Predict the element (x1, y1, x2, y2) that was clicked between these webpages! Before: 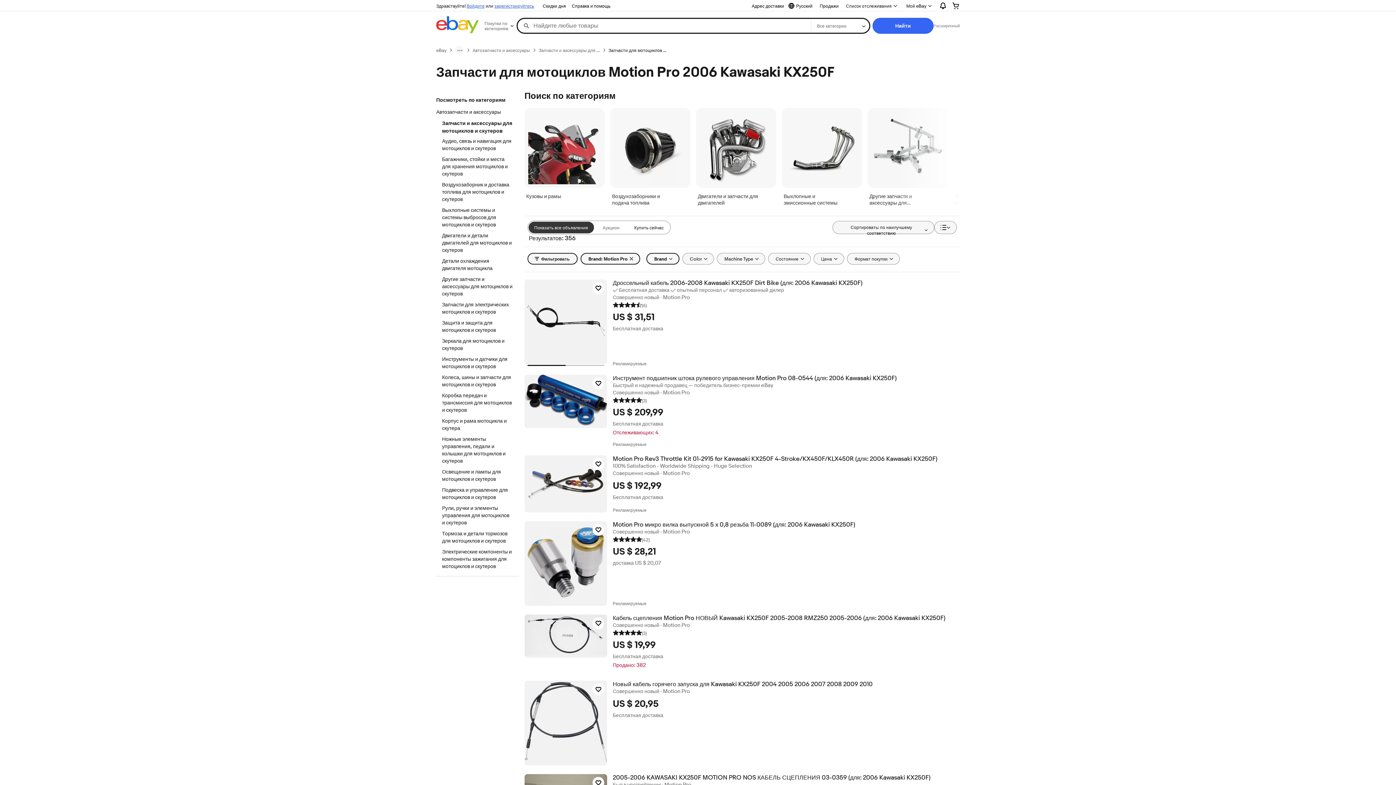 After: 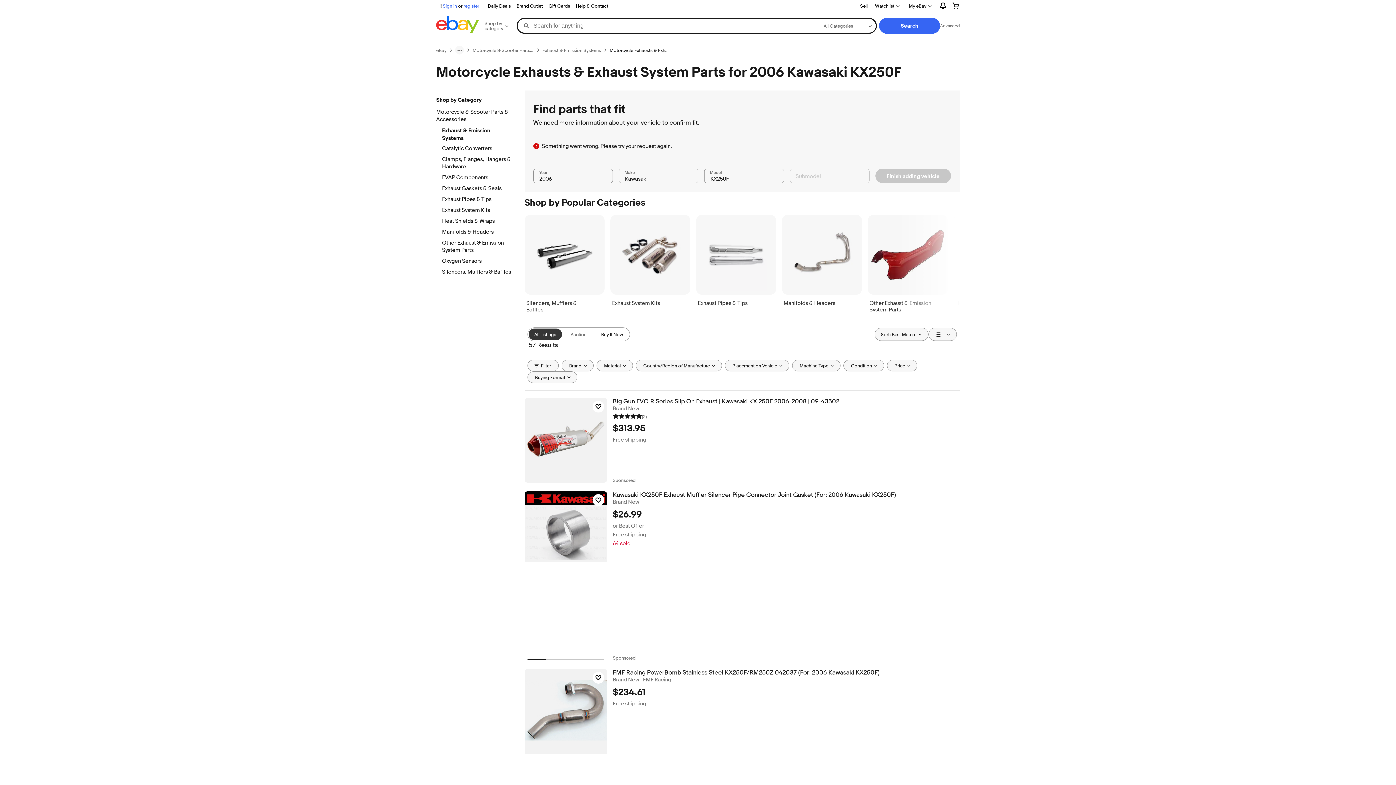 Action: label: Выхлопные и эмиссионные системы bbox: (782, 108, 862, 206)